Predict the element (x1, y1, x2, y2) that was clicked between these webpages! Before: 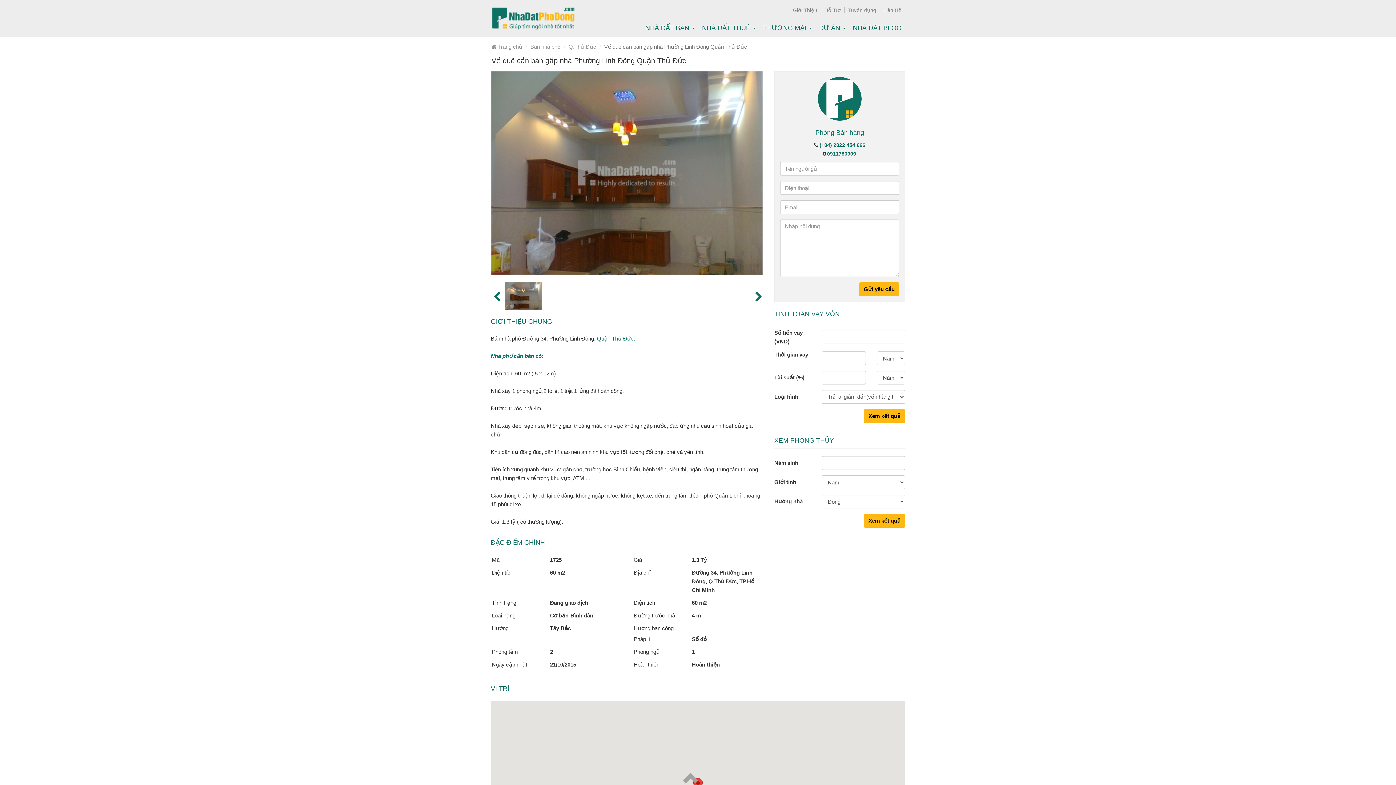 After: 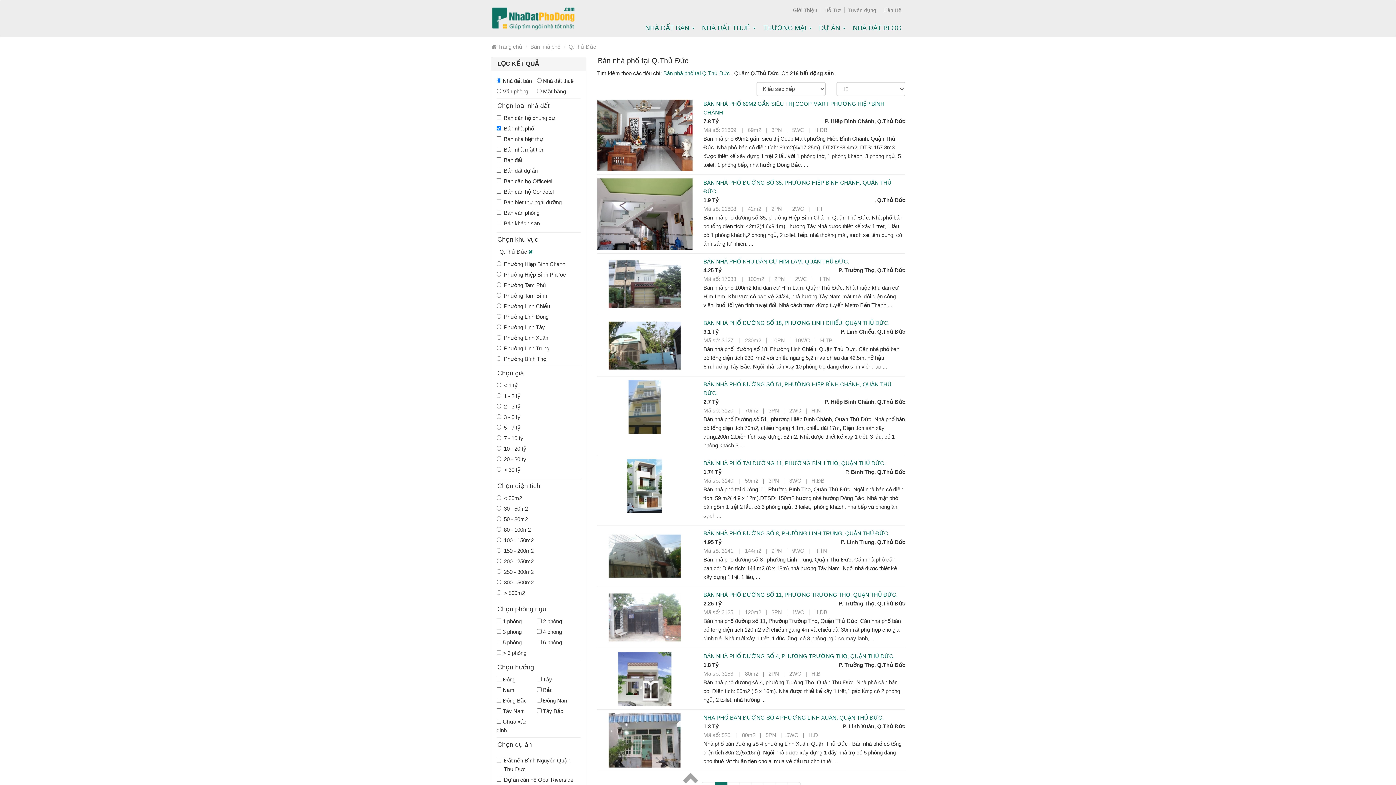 Action: bbox: (568, 43, 596, 49) label: Q.Thủ Đức